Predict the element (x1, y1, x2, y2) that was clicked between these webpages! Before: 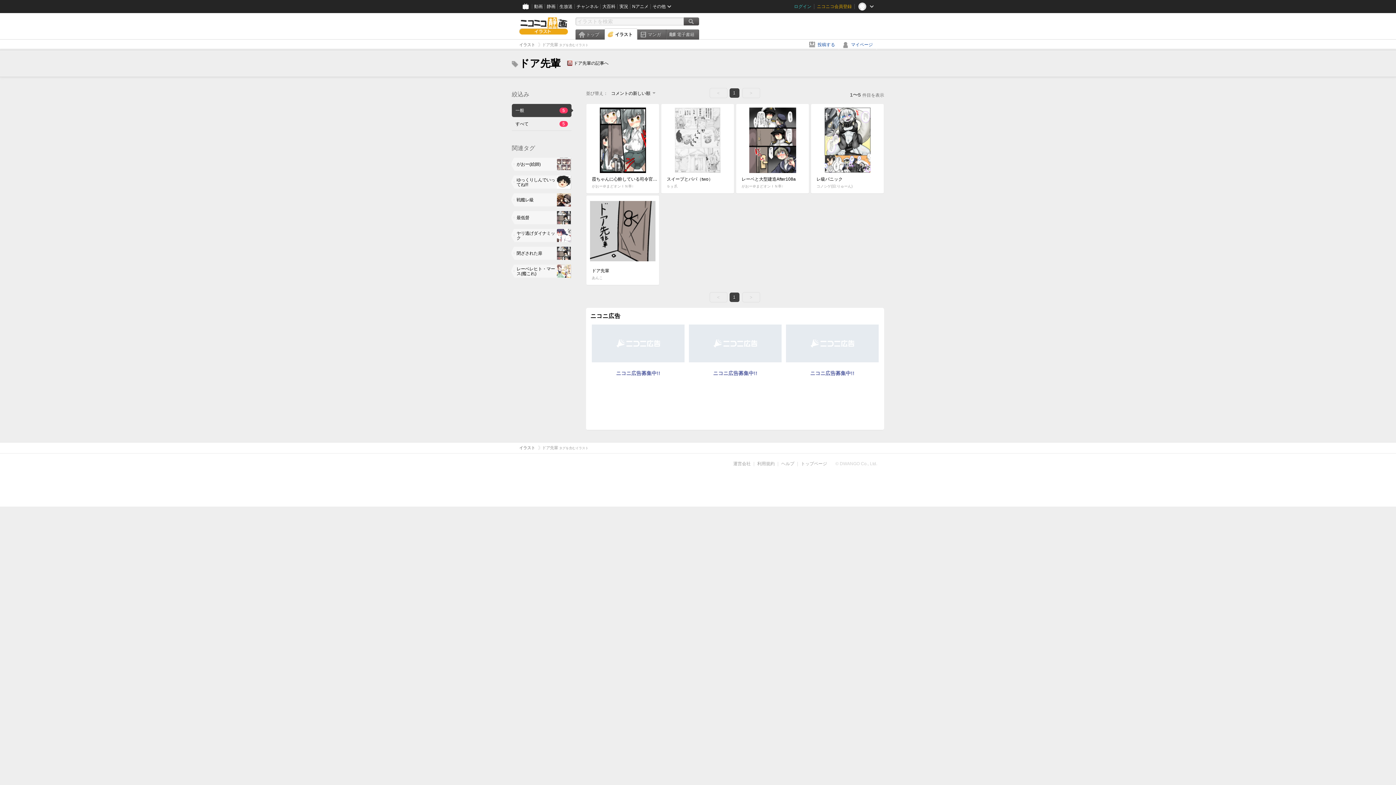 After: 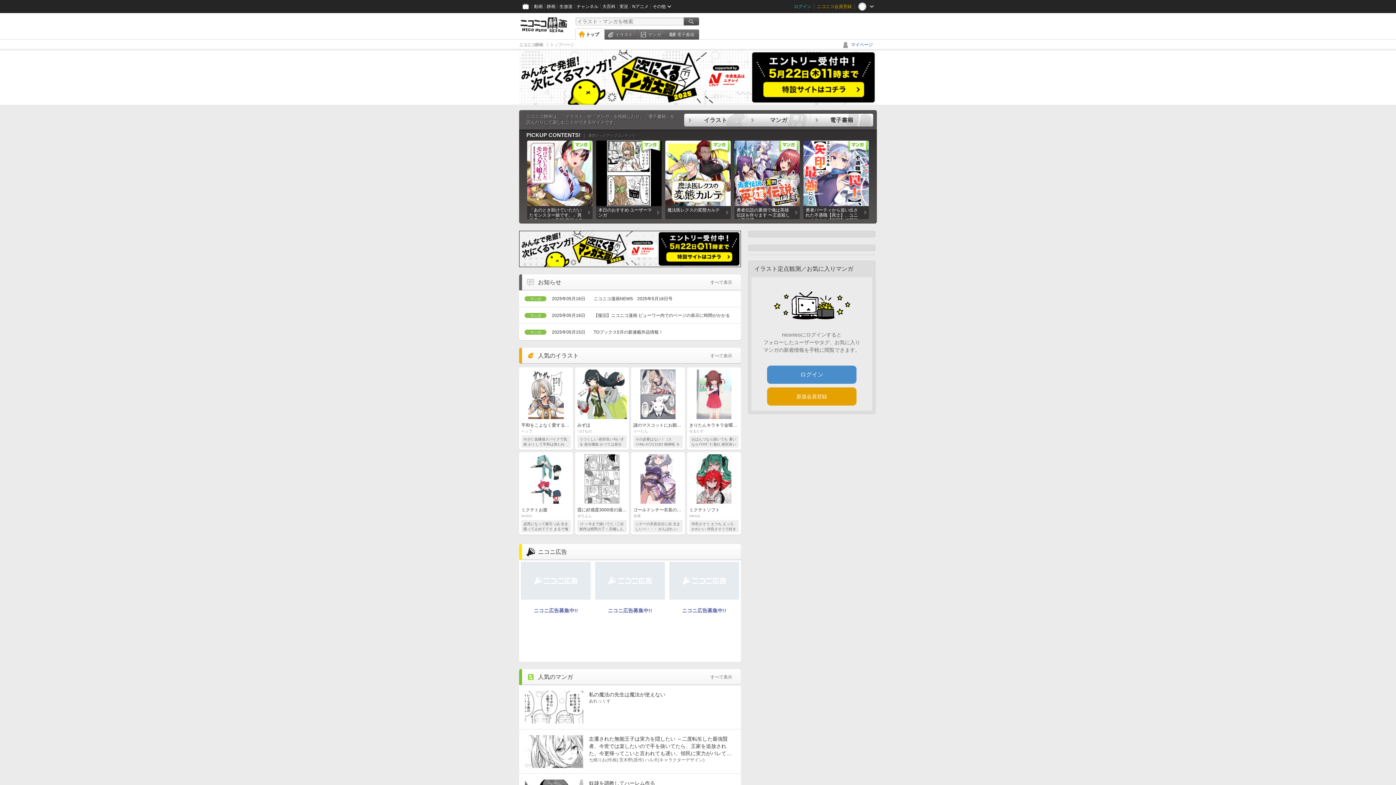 Action: label: トップ bbox: (575, 29, 604, 39)